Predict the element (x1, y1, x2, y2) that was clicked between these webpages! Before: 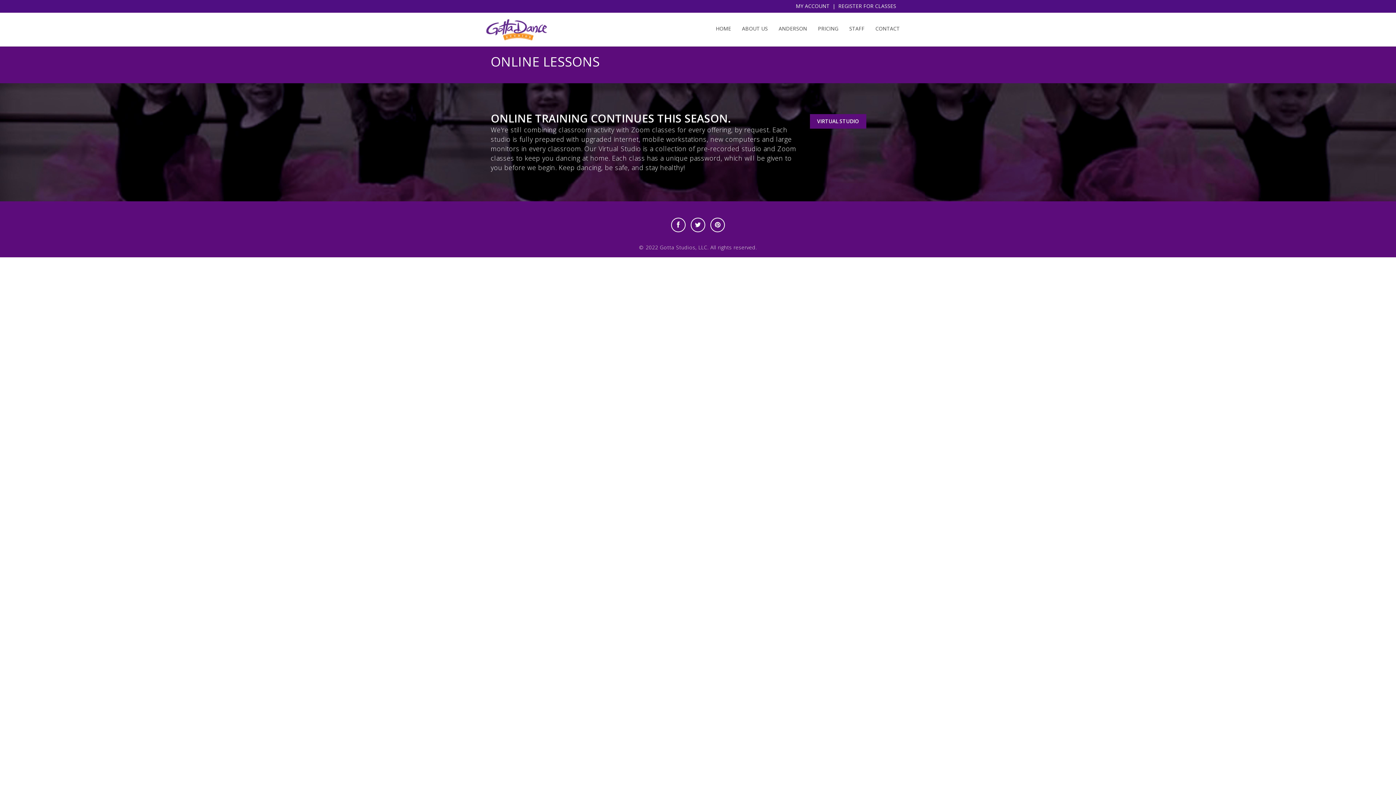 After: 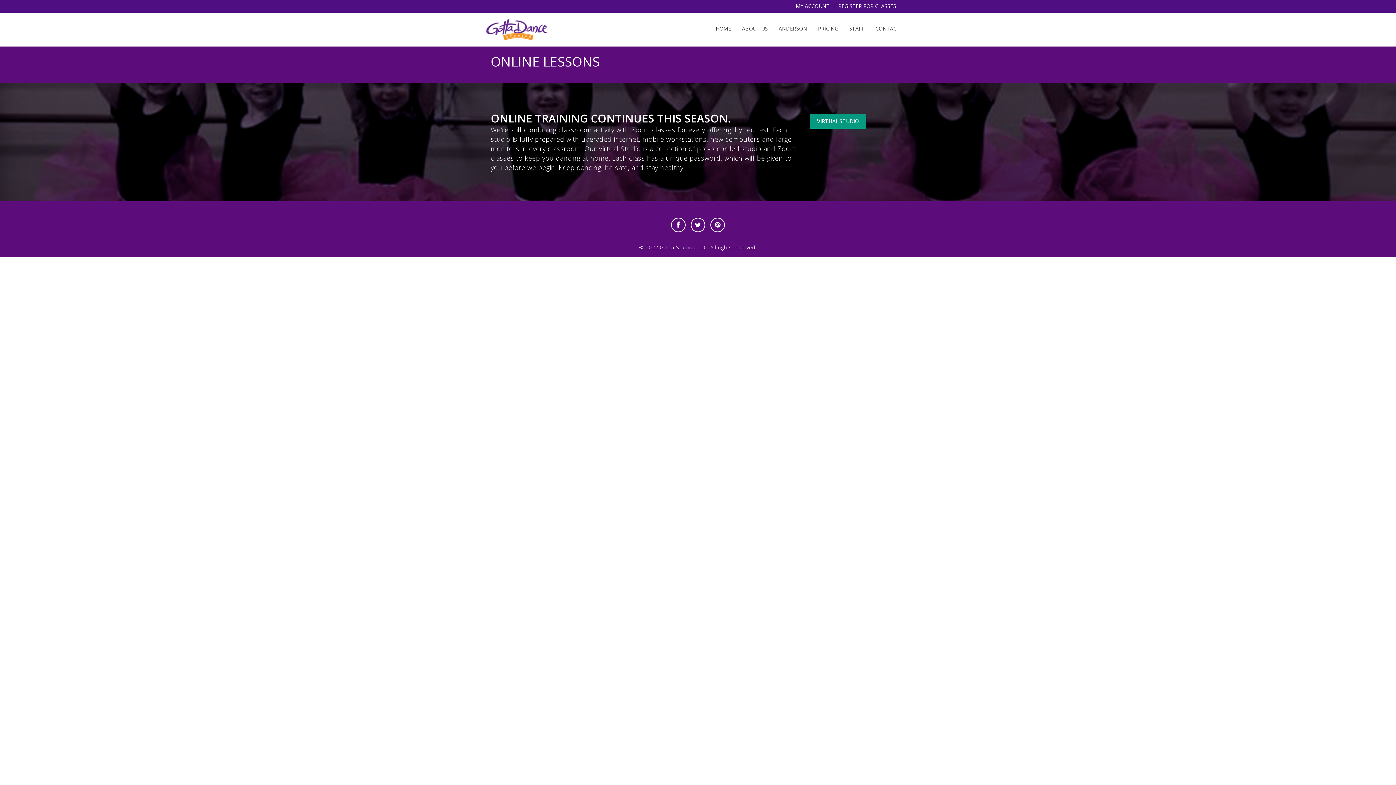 Action: label: VIRTUAL STUDIO bbox: (810, 114, 866, 128)